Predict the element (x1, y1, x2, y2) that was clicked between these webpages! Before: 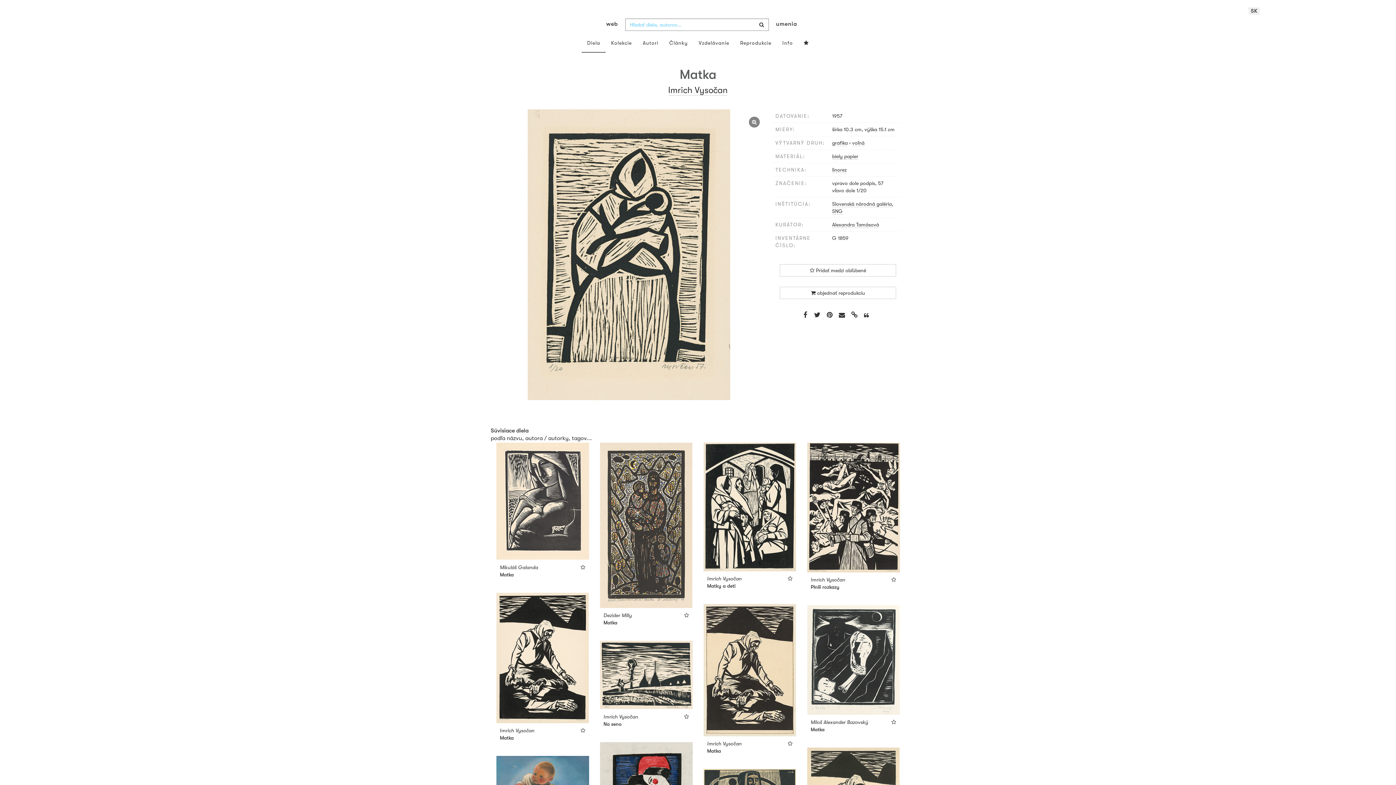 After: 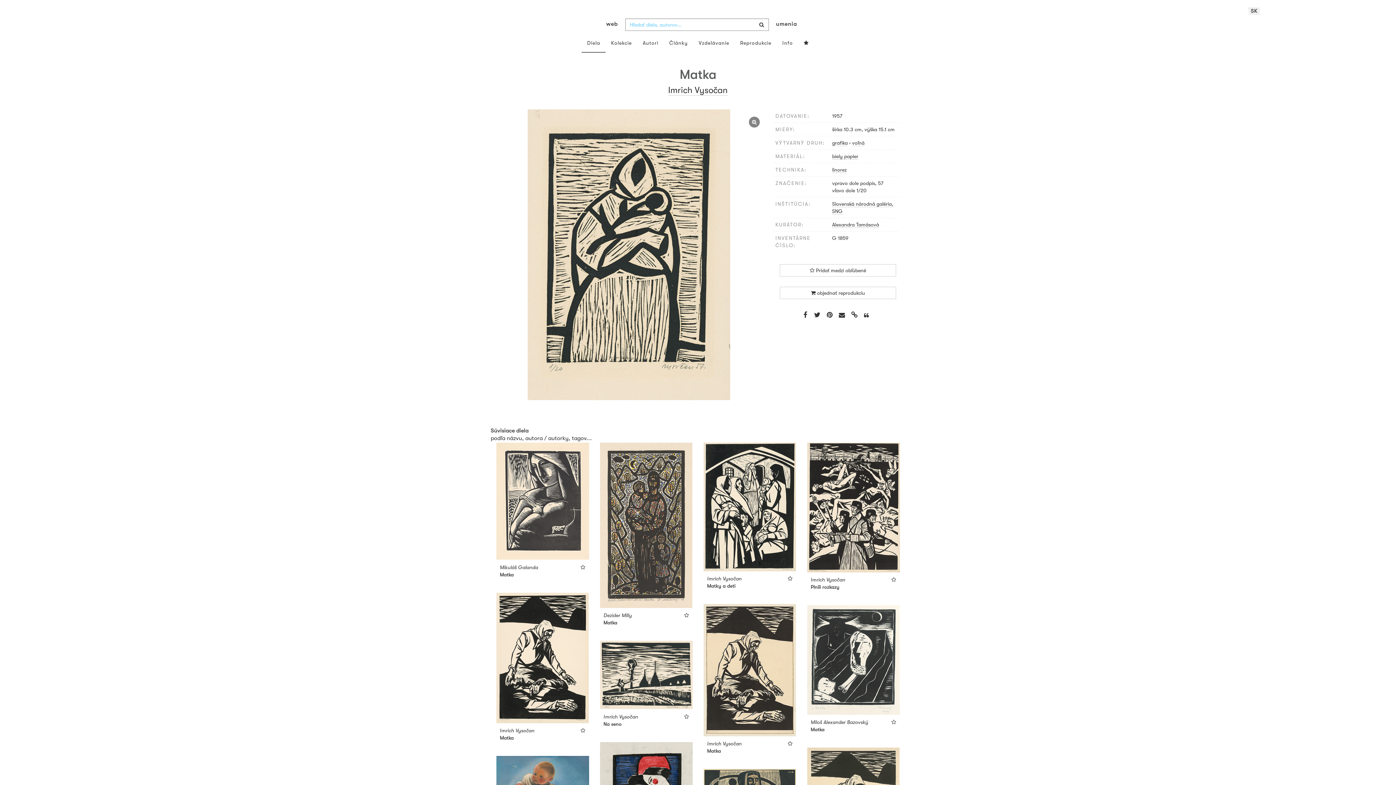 Action: bbox: (861, 309, 871, 321)